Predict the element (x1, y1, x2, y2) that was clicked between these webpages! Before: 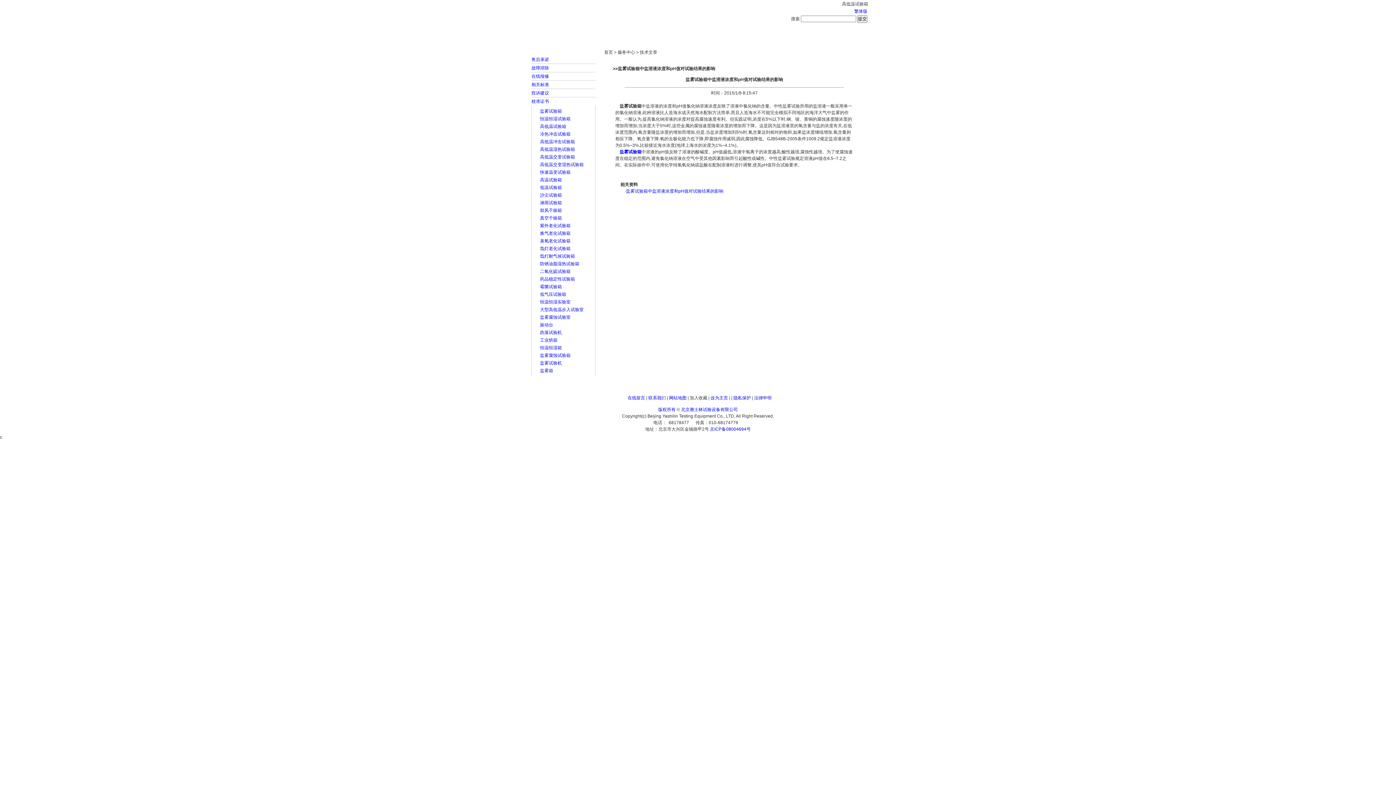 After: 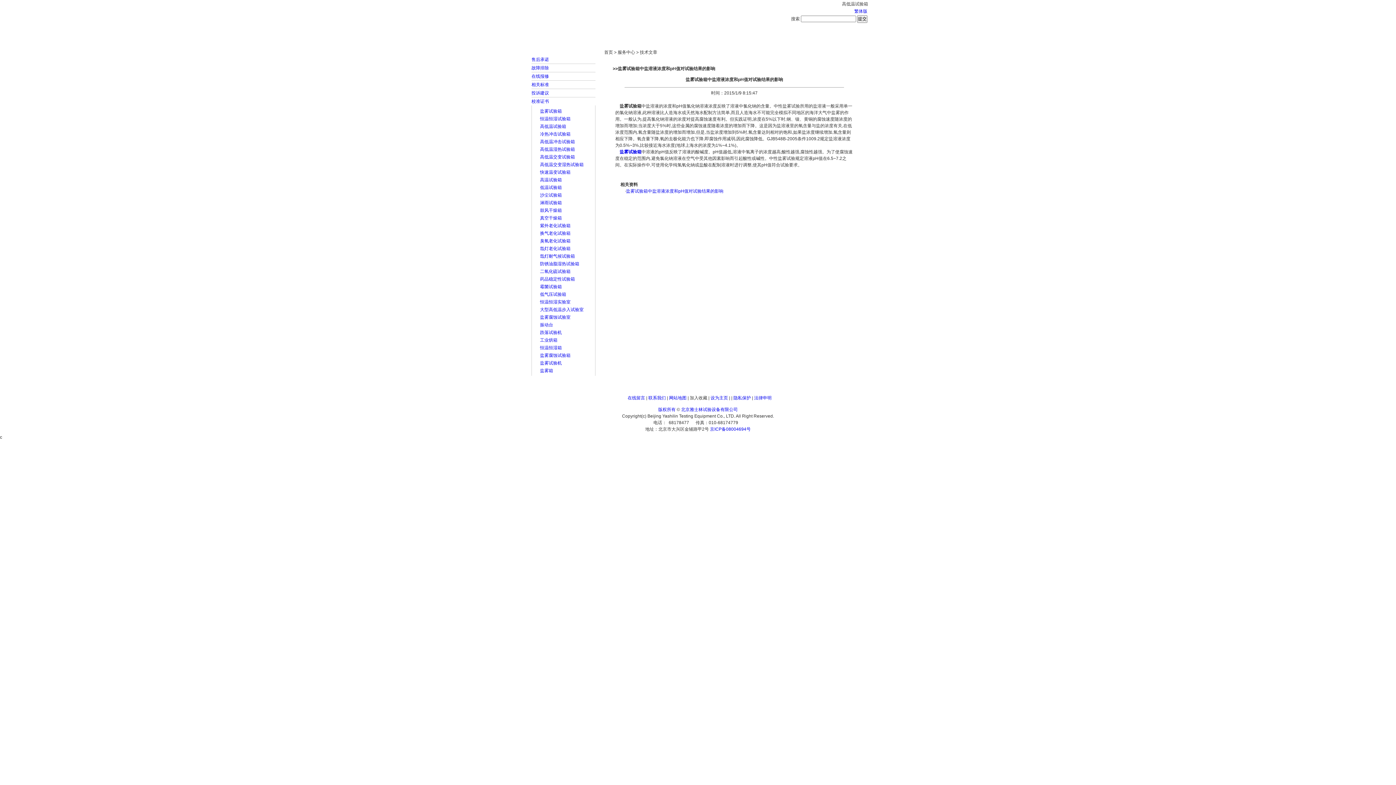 Action: label: 京ICP备08004694号 bbox: (710, 426, 750, 432)